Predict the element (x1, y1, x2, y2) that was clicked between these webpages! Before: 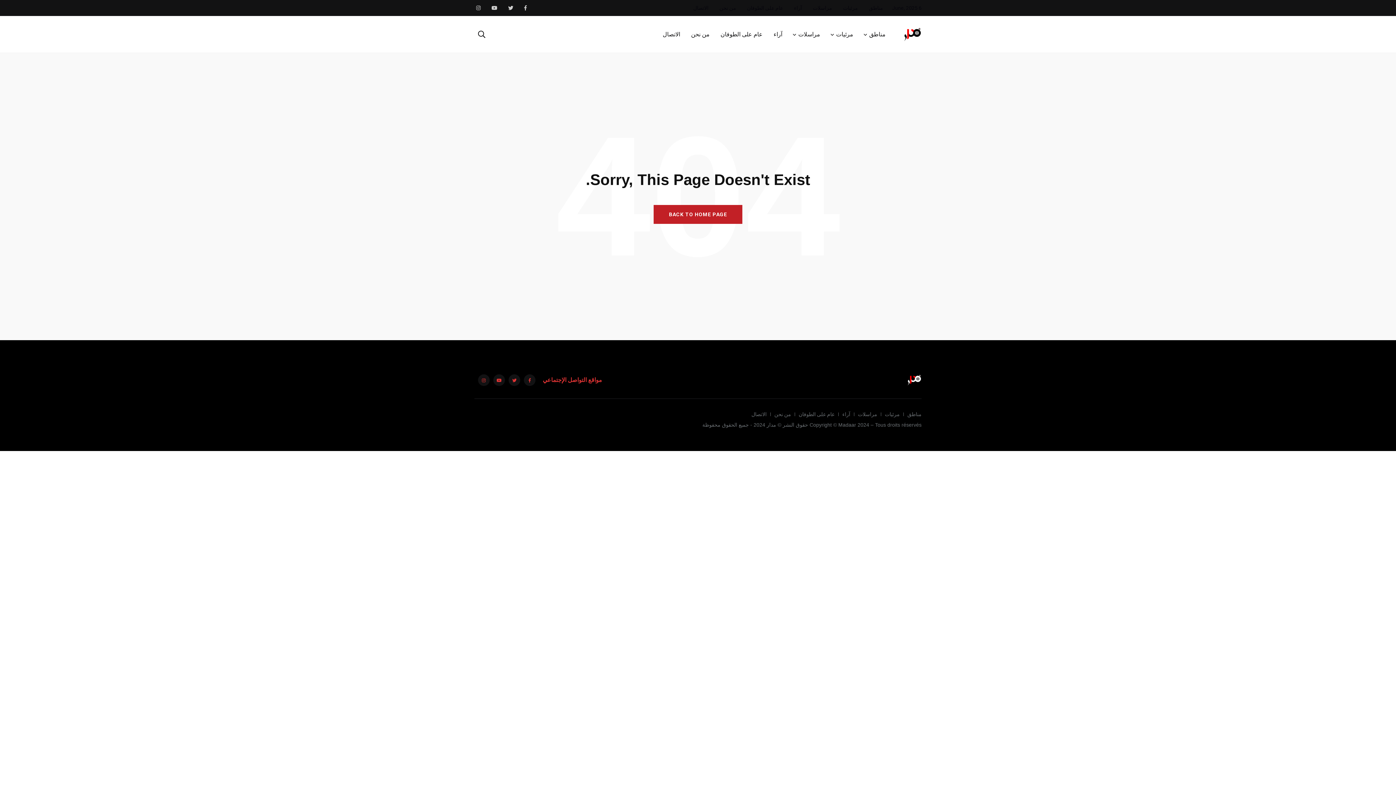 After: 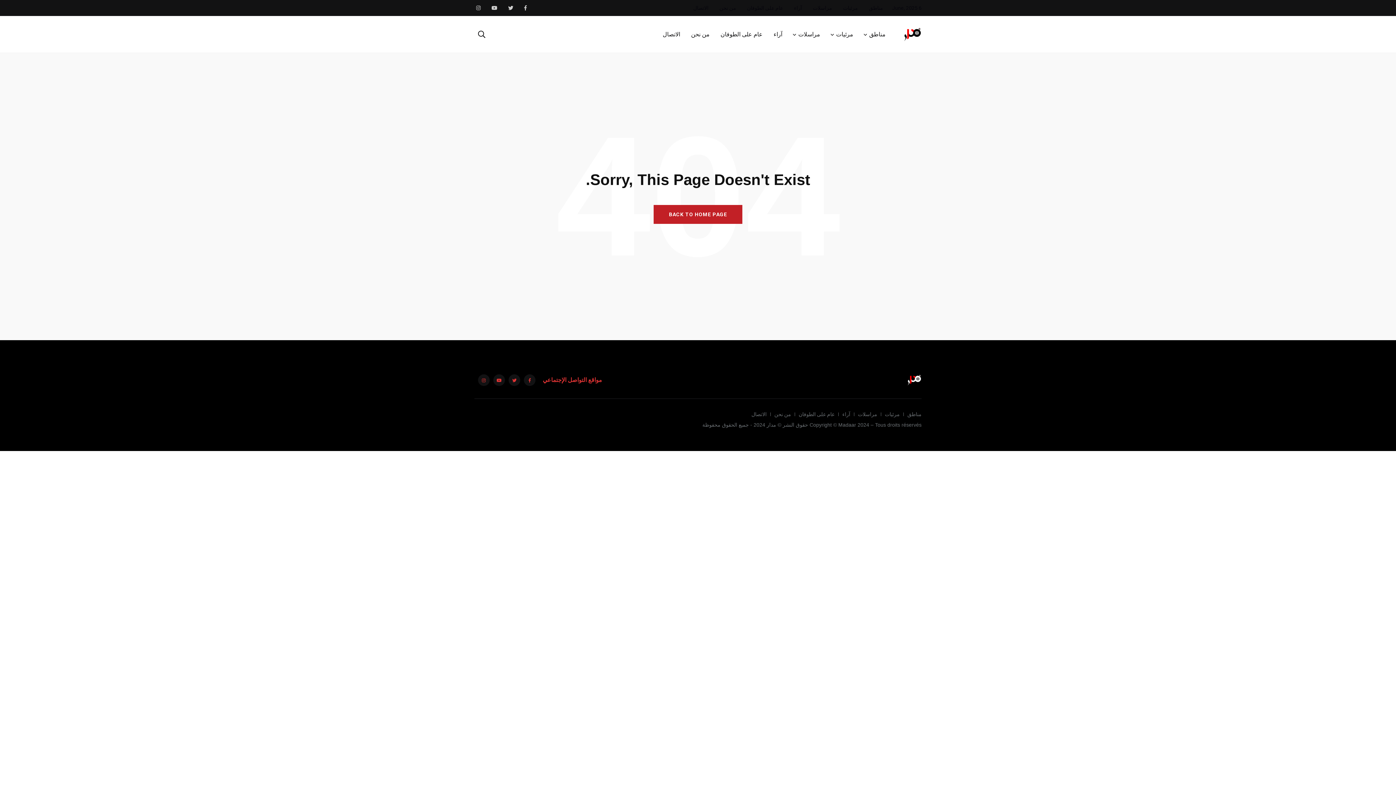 Action: label: مناطق bbox: (869, 5, 883, 10)